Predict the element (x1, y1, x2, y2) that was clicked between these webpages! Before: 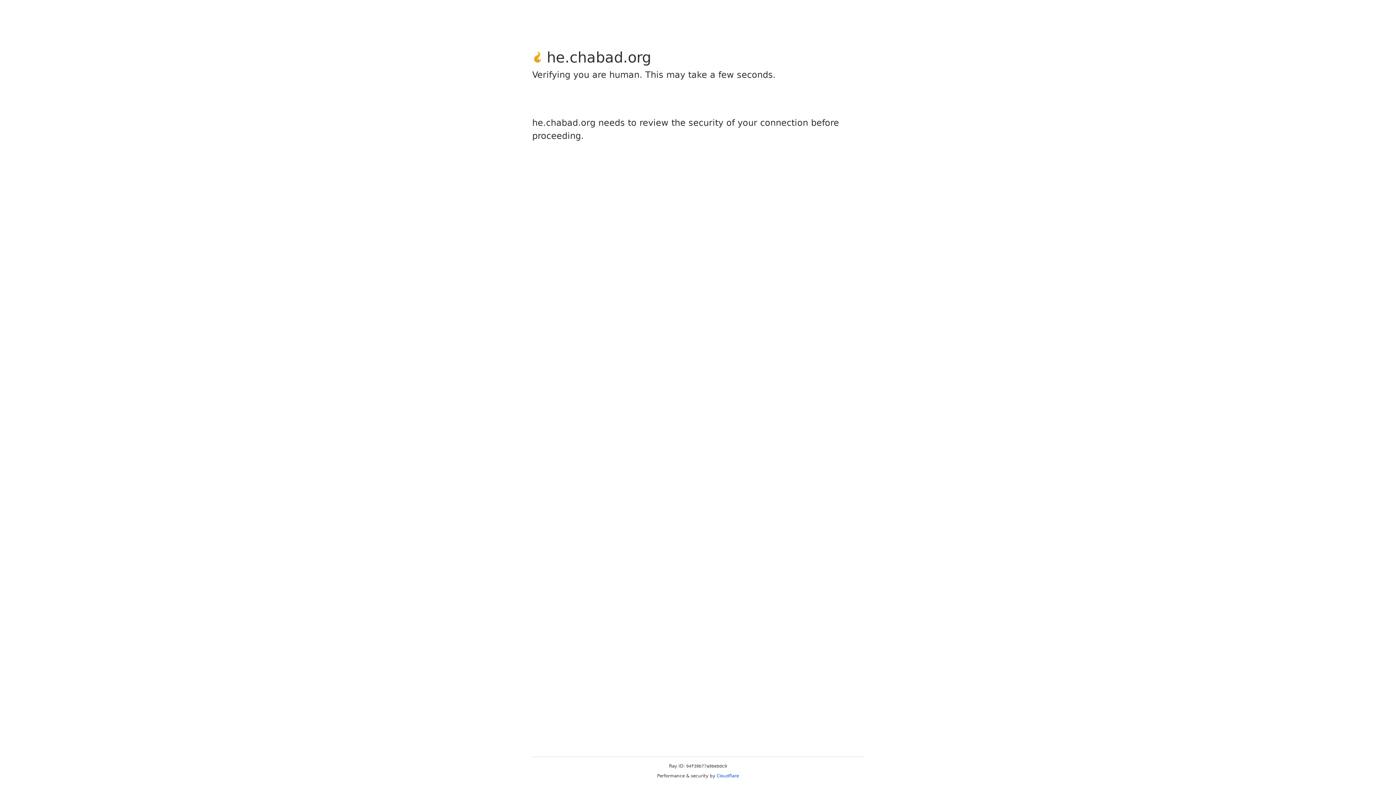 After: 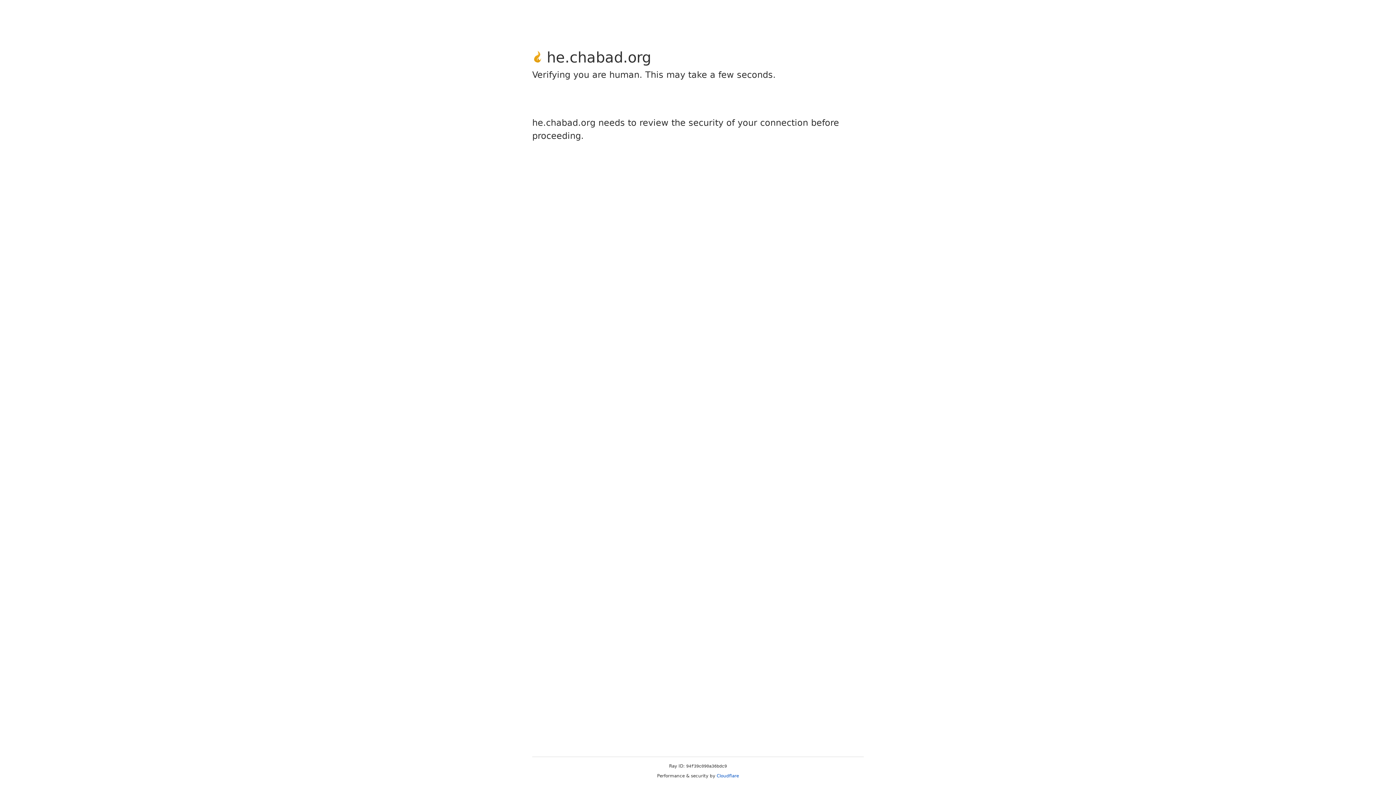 Action: bbox: (716, 773, 739, 778) label: Cloudflare